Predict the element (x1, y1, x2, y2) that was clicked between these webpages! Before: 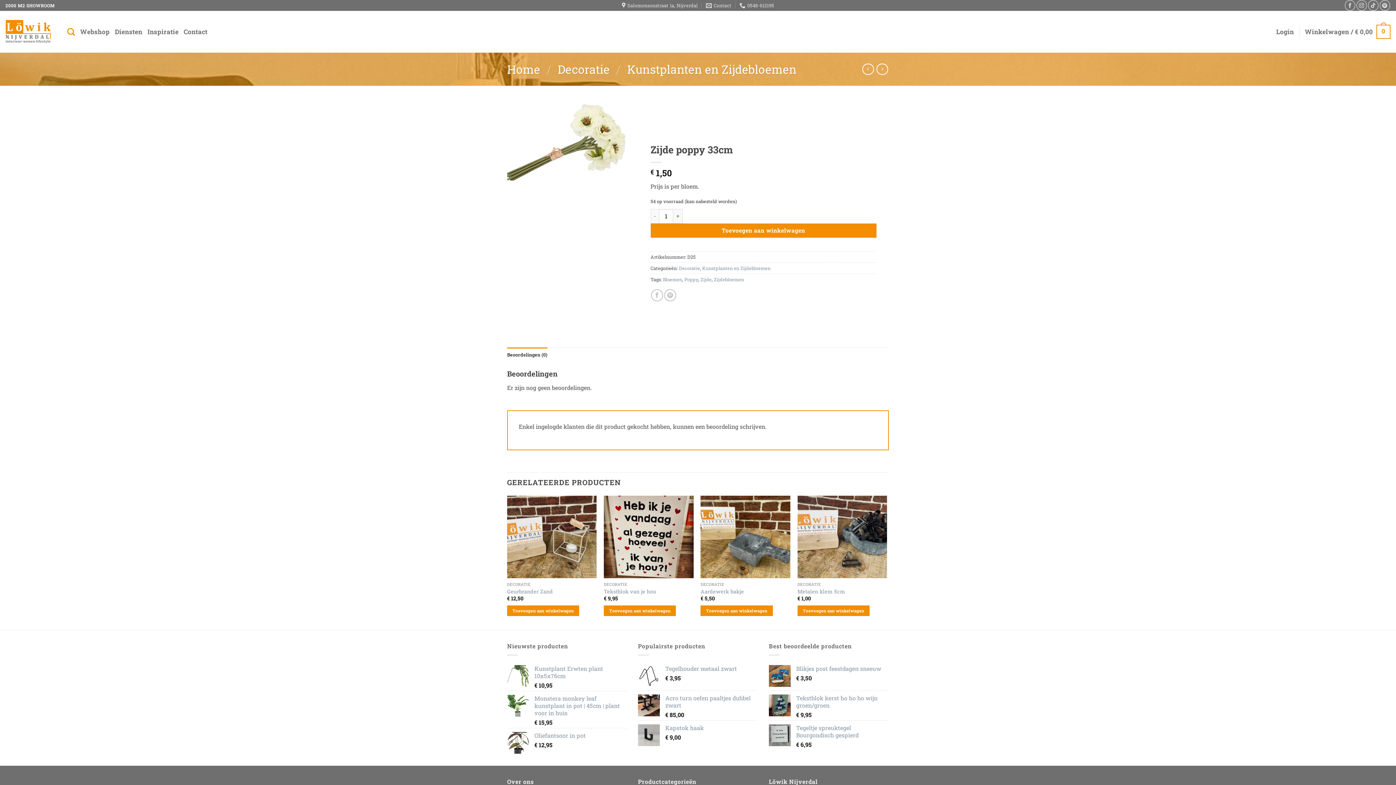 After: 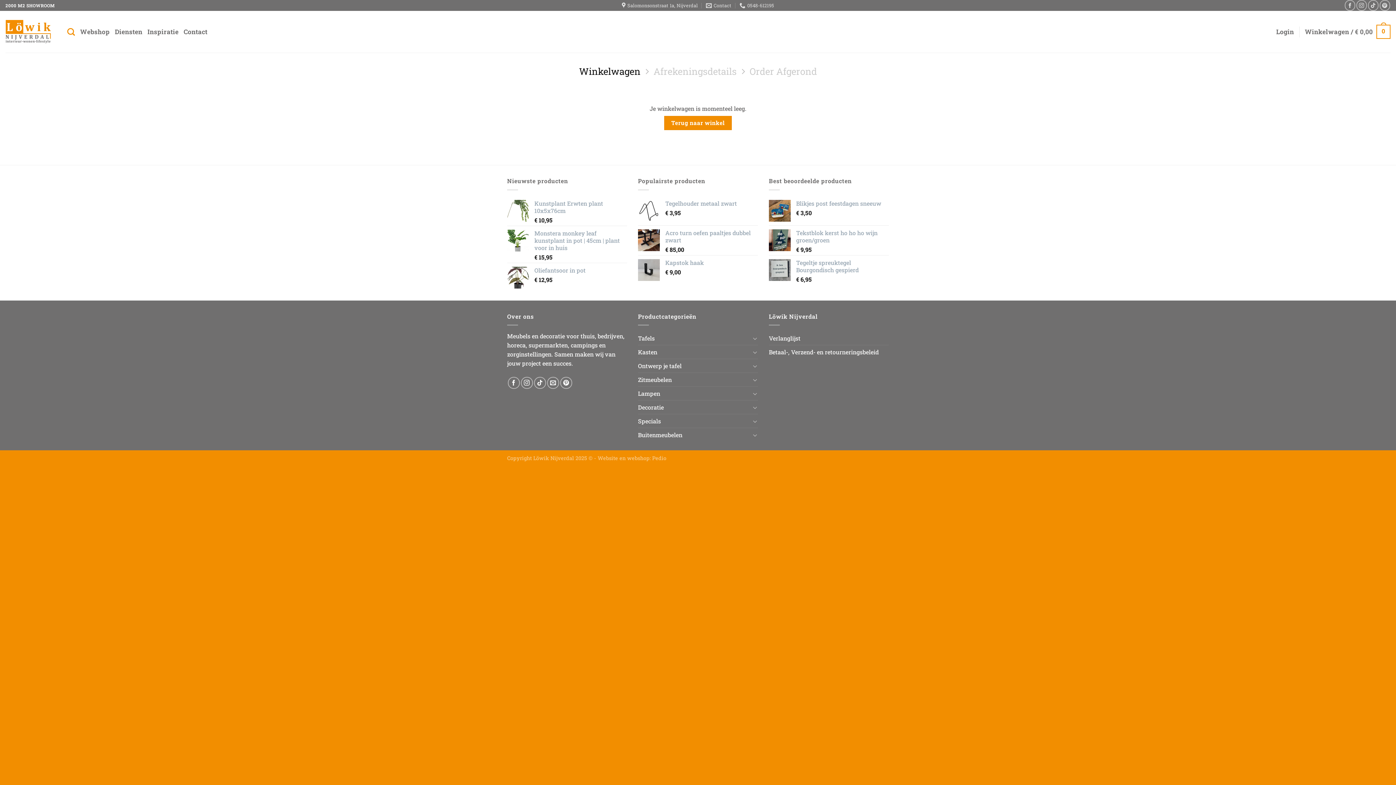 Action: bbox: (1305, 19, 1390, 44) label: Winkelwagen / € 0,00
0